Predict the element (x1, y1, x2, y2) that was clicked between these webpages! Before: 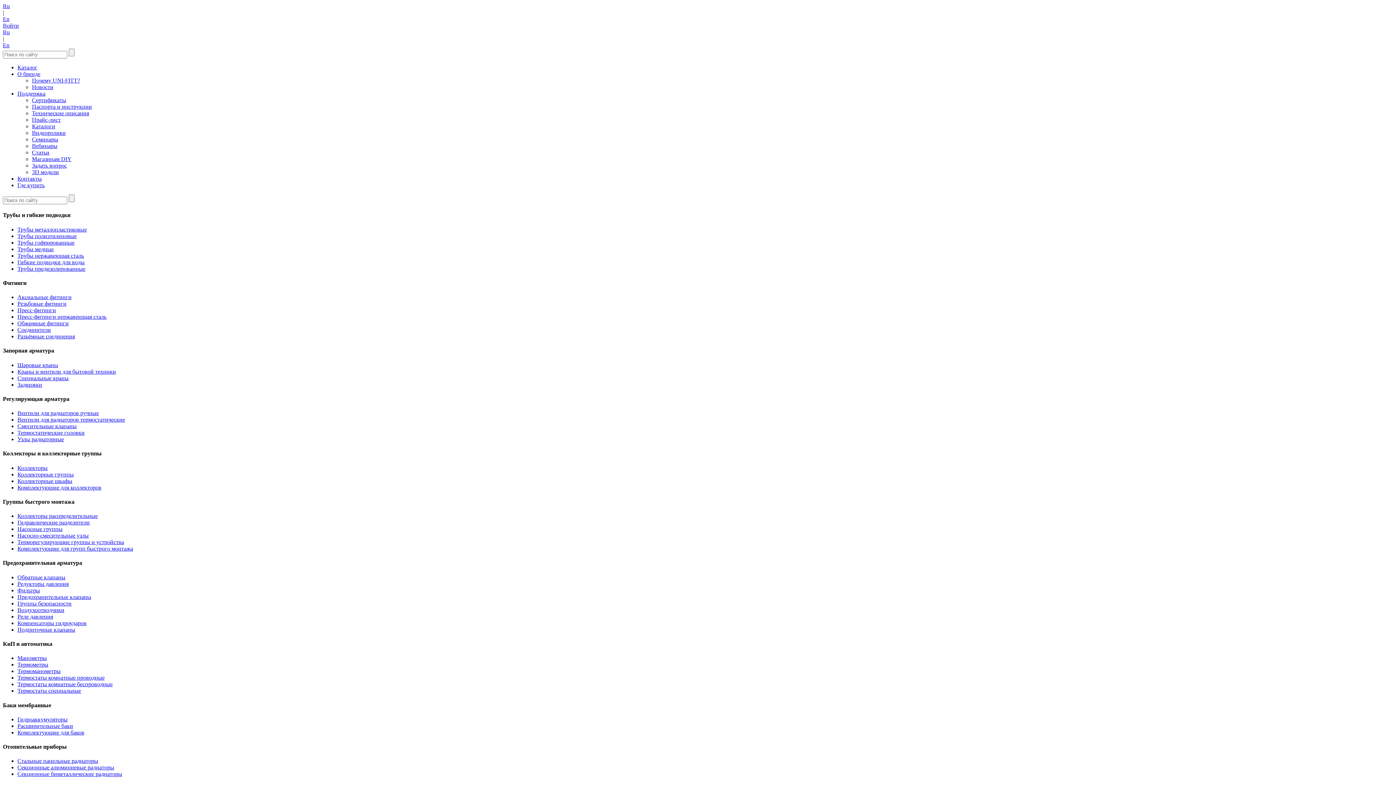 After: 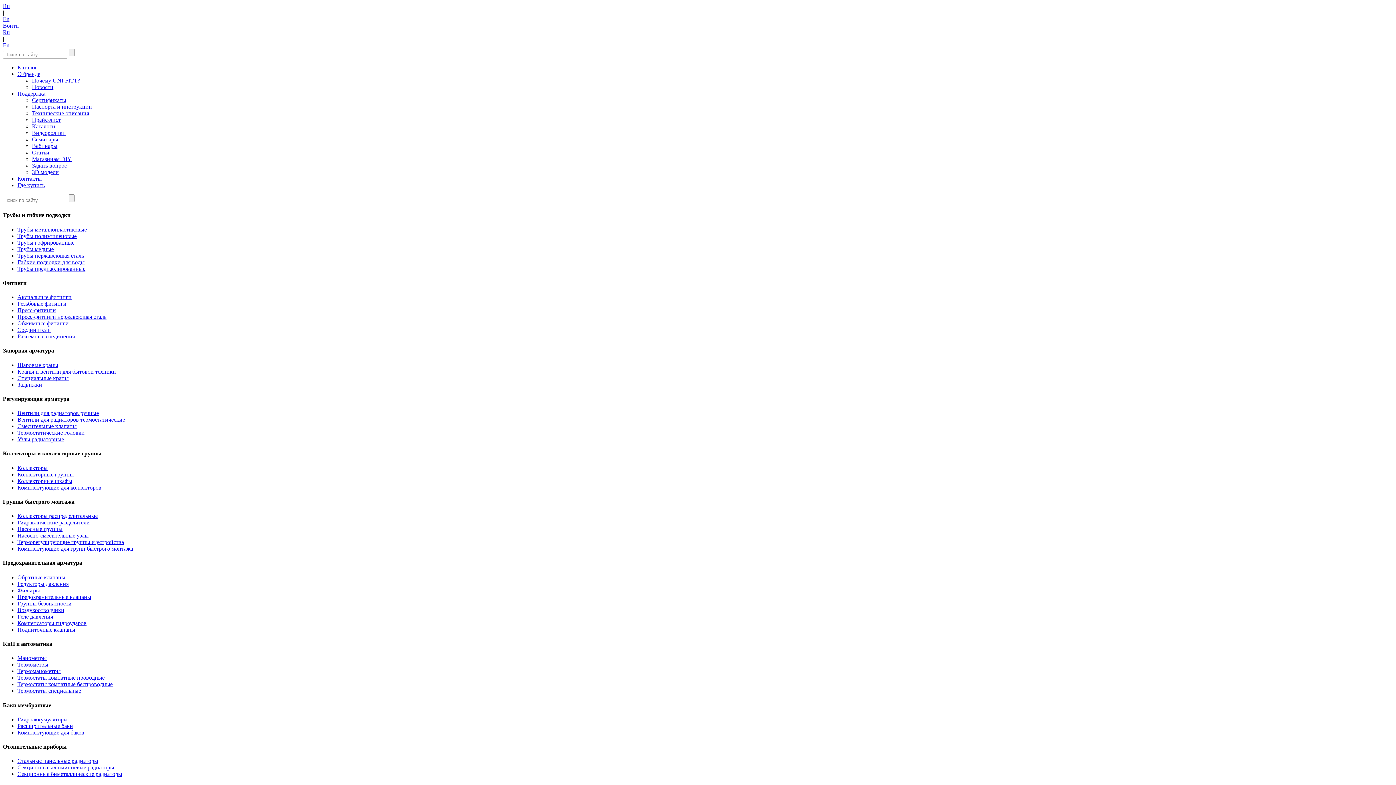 Action: label: Манометры bbox: (17, 655, 46, 661)